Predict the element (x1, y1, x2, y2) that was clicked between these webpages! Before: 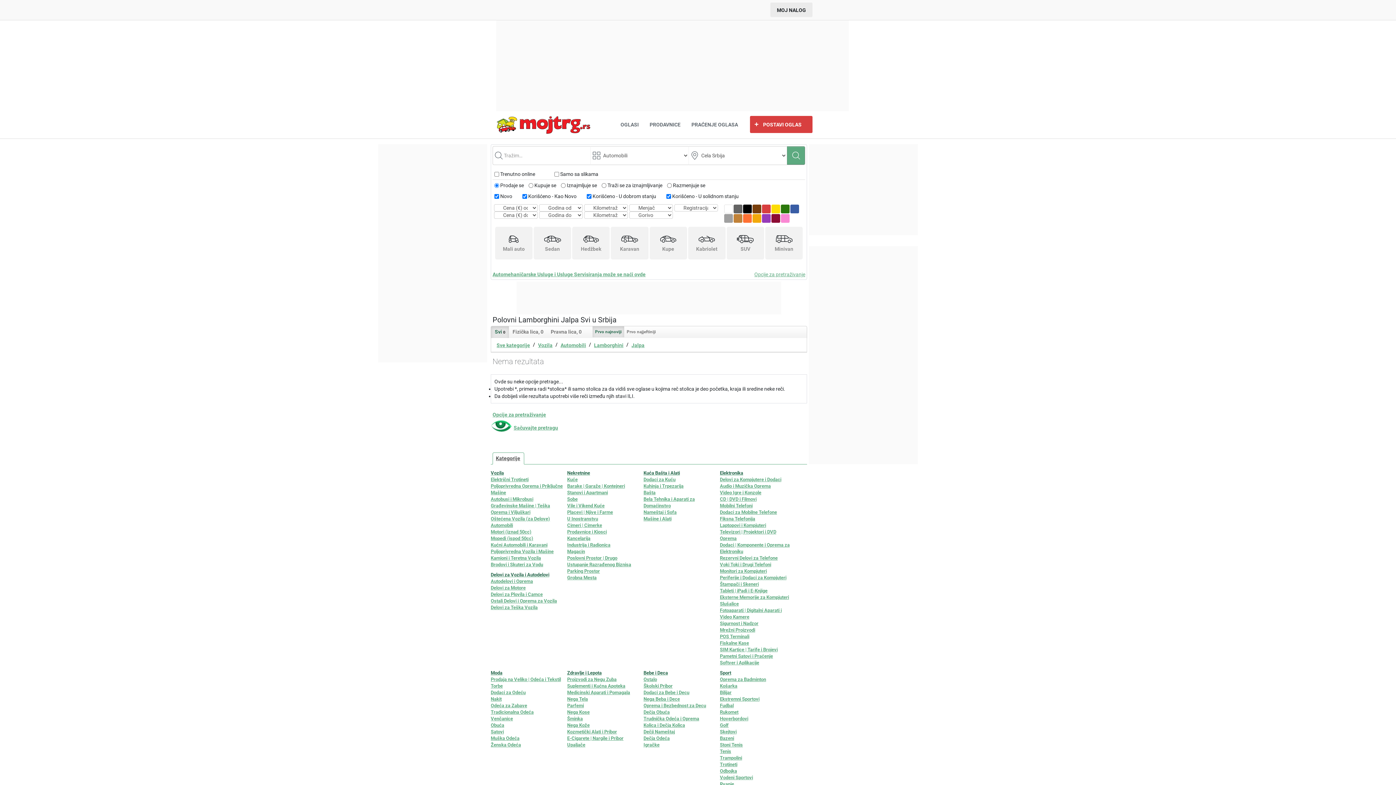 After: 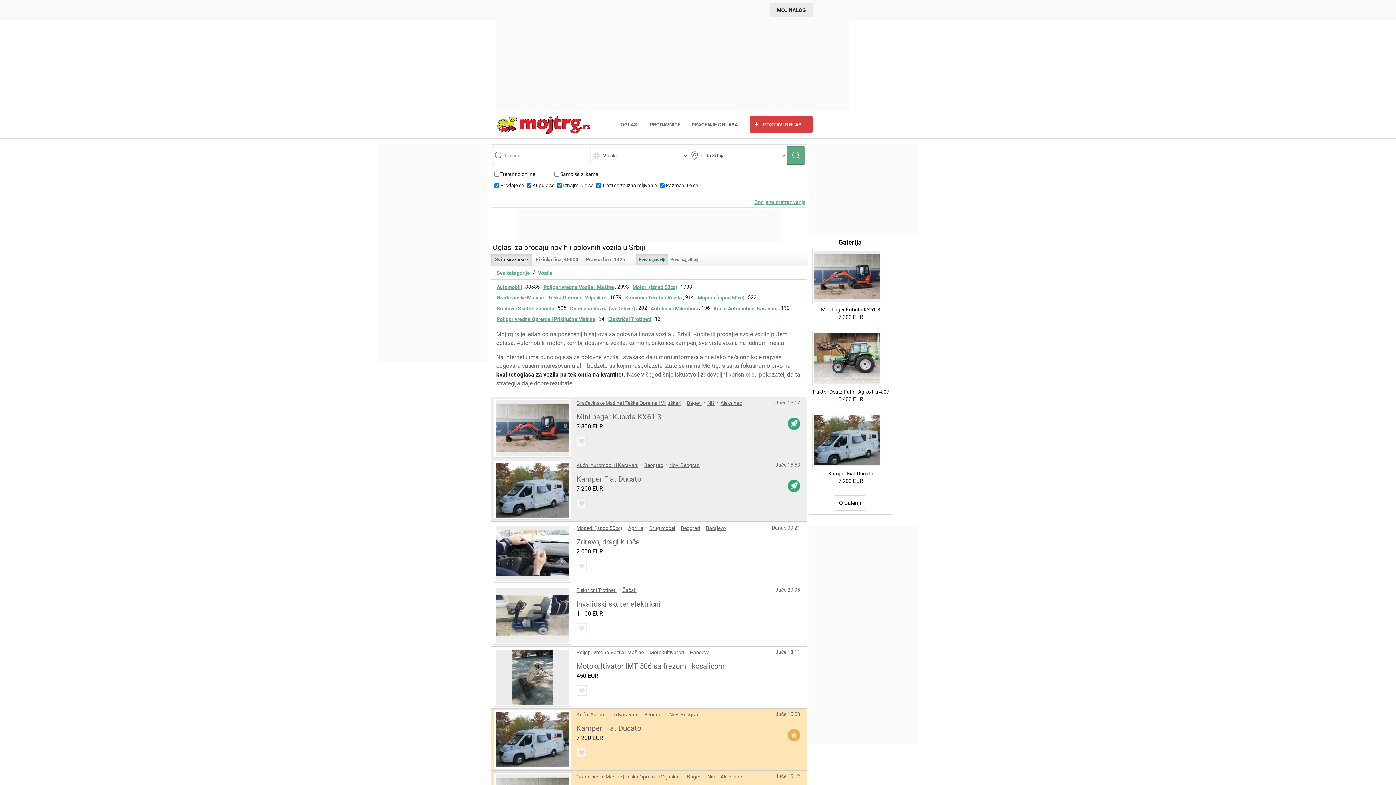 Action: label: Vozila bbox: (538, 341, 552, 348)